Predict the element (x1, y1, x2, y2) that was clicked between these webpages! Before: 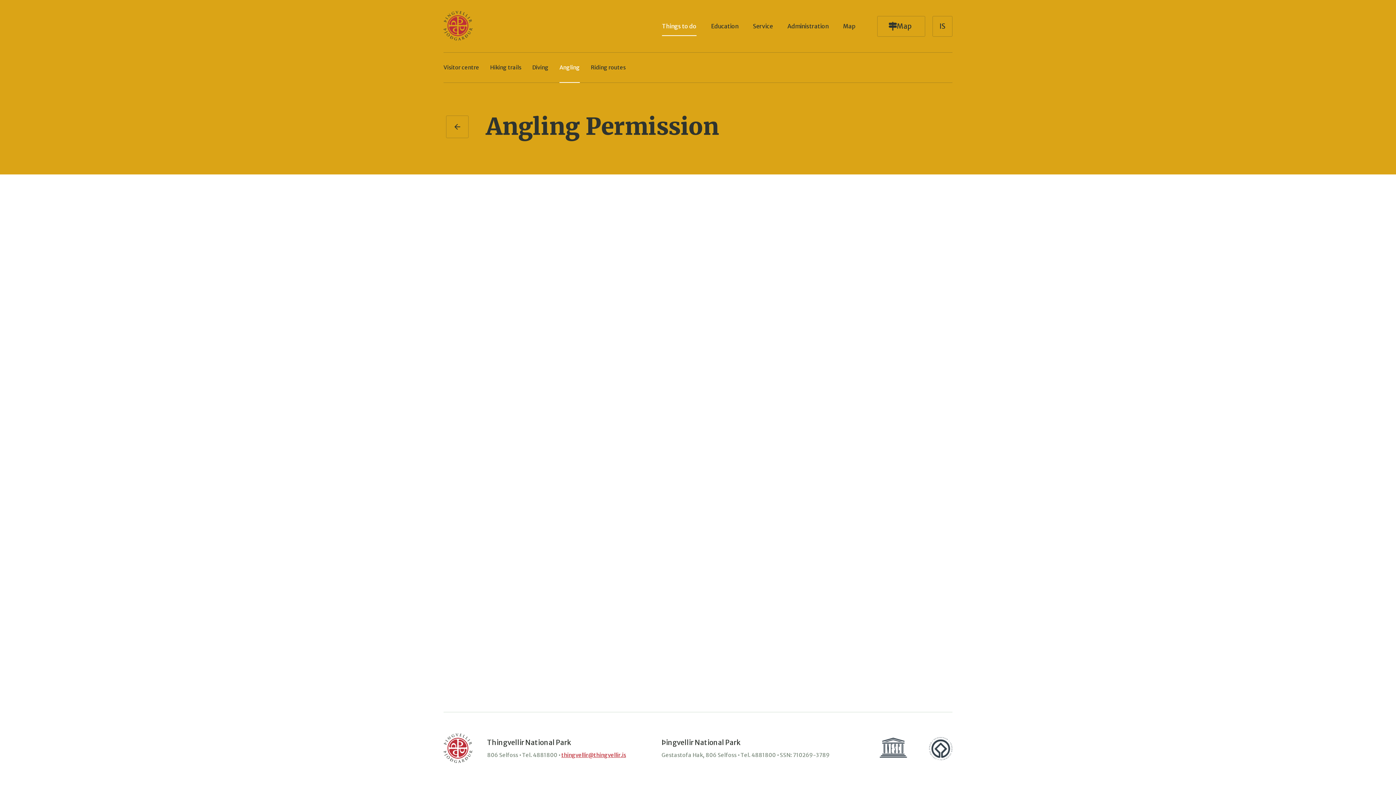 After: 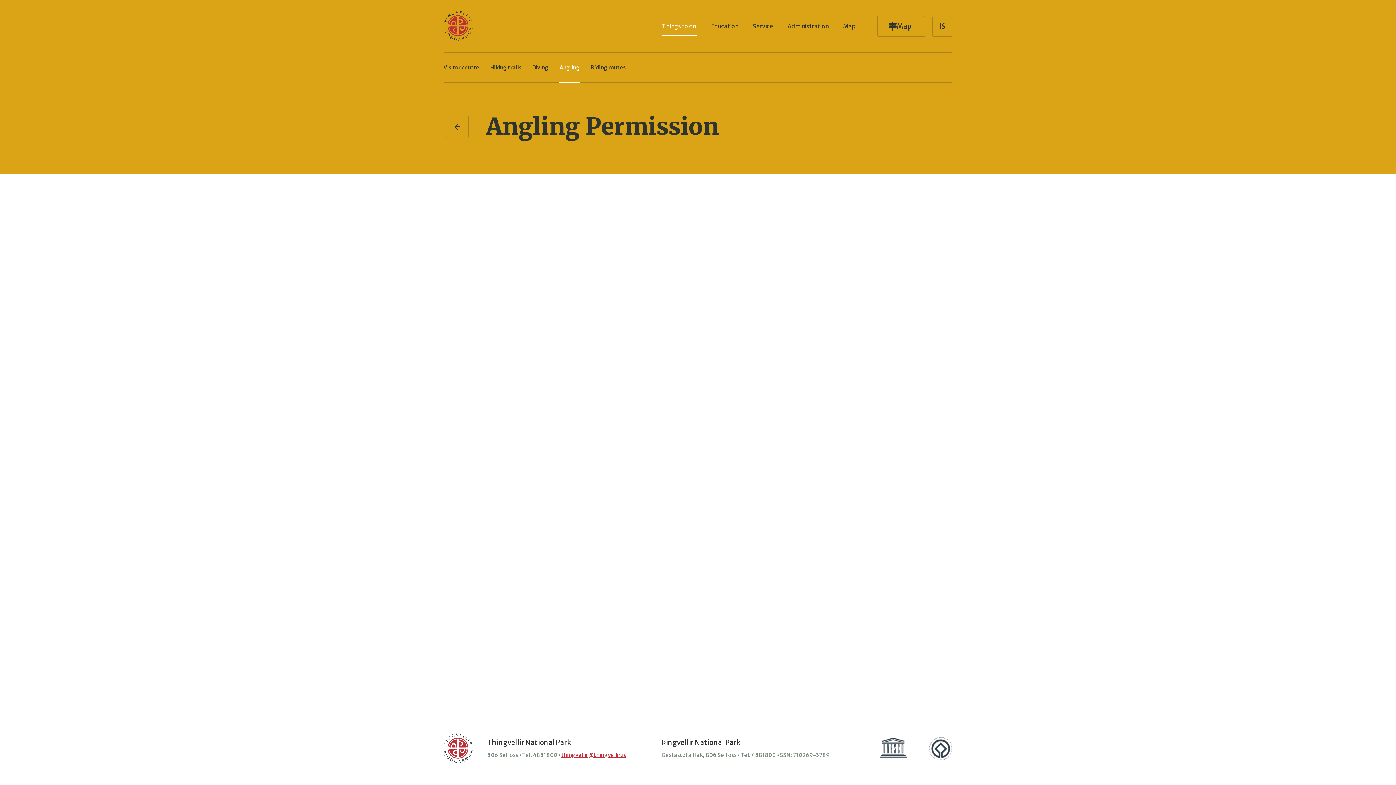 Action: bbox: (561, 751, 626, 758) label: thingvellir@thingvellir.is